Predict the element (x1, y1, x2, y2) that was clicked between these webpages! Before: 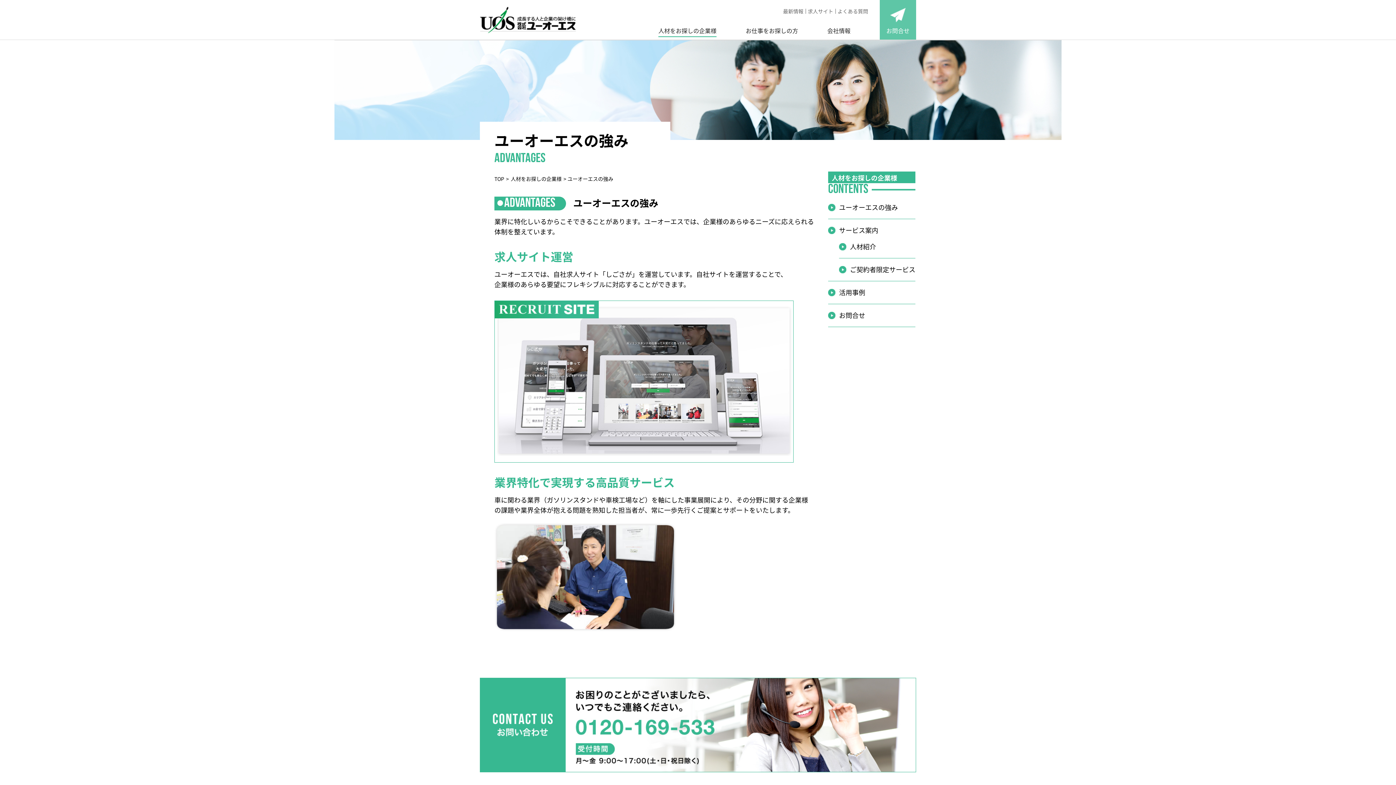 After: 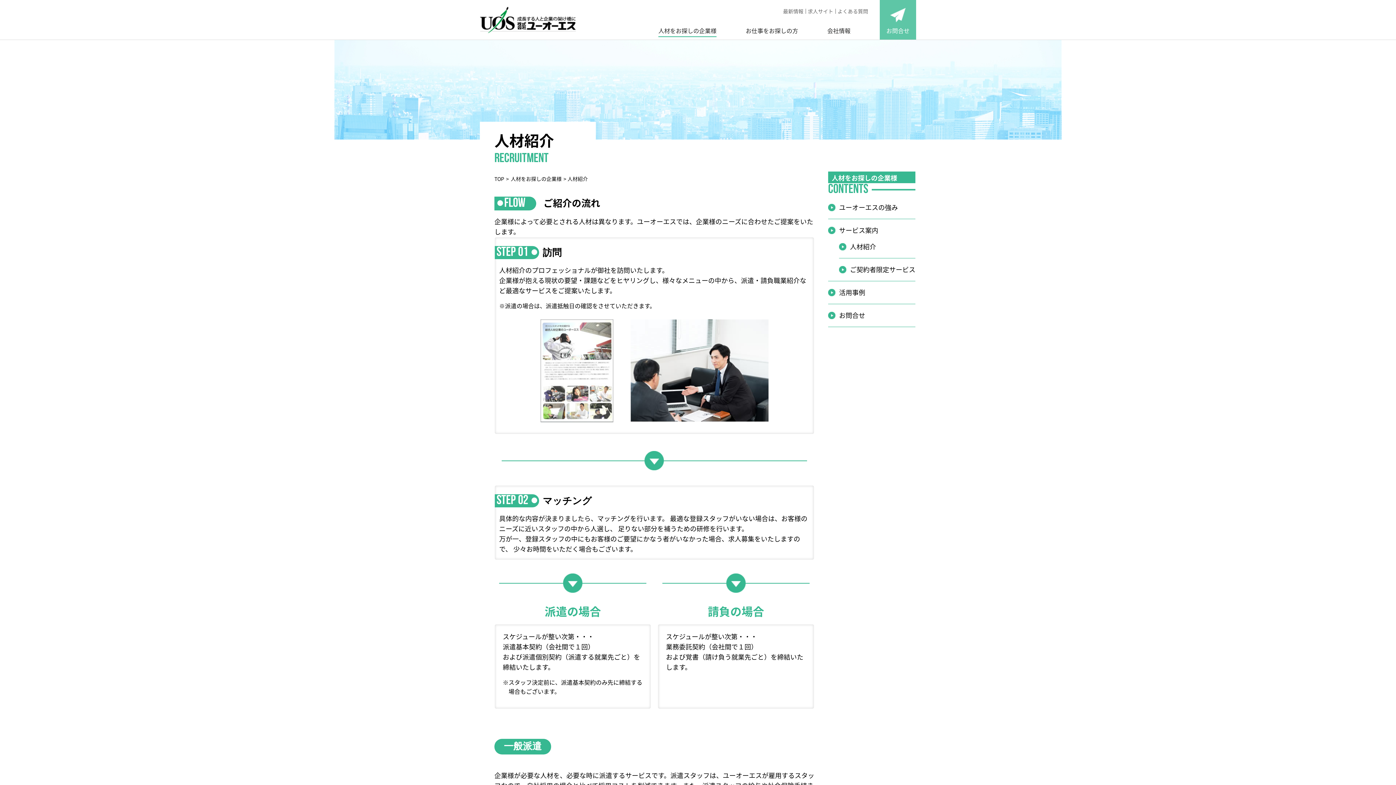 Action: bbox: (850, 241, 876, 251) label: 人材紹介